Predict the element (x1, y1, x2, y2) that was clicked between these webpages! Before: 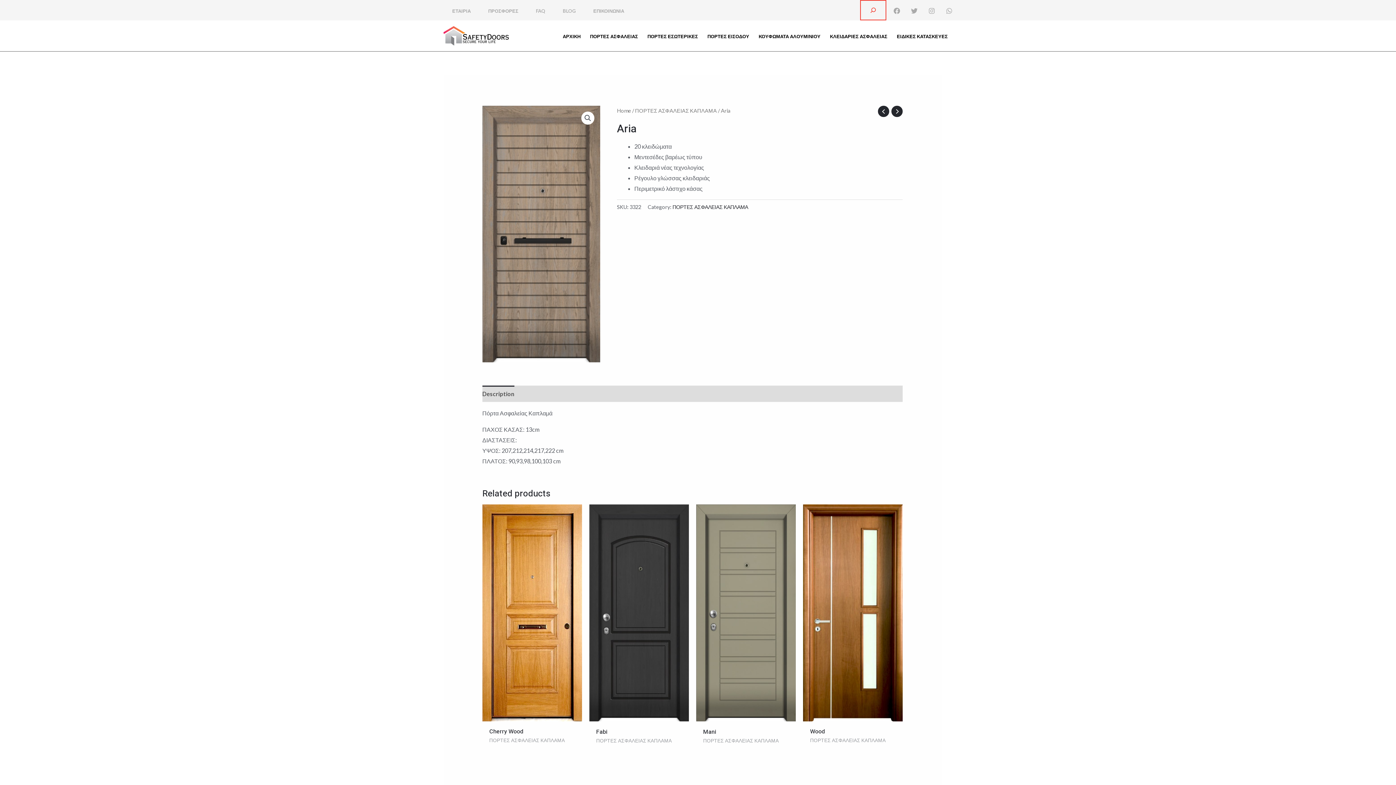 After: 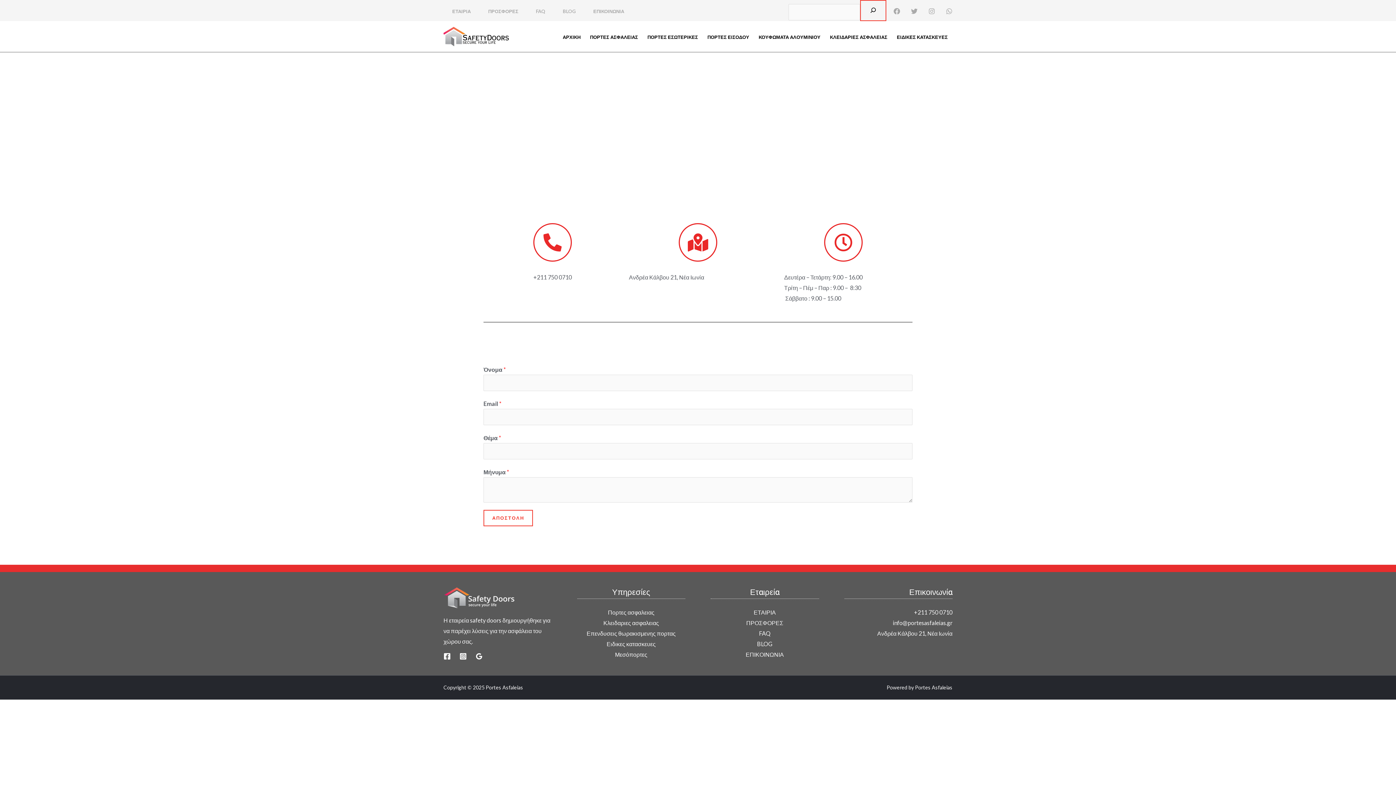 Action: bbox: (584, 6, 633, 15) label: ΕΠΙΚΟΙΝΩΝΙΑ